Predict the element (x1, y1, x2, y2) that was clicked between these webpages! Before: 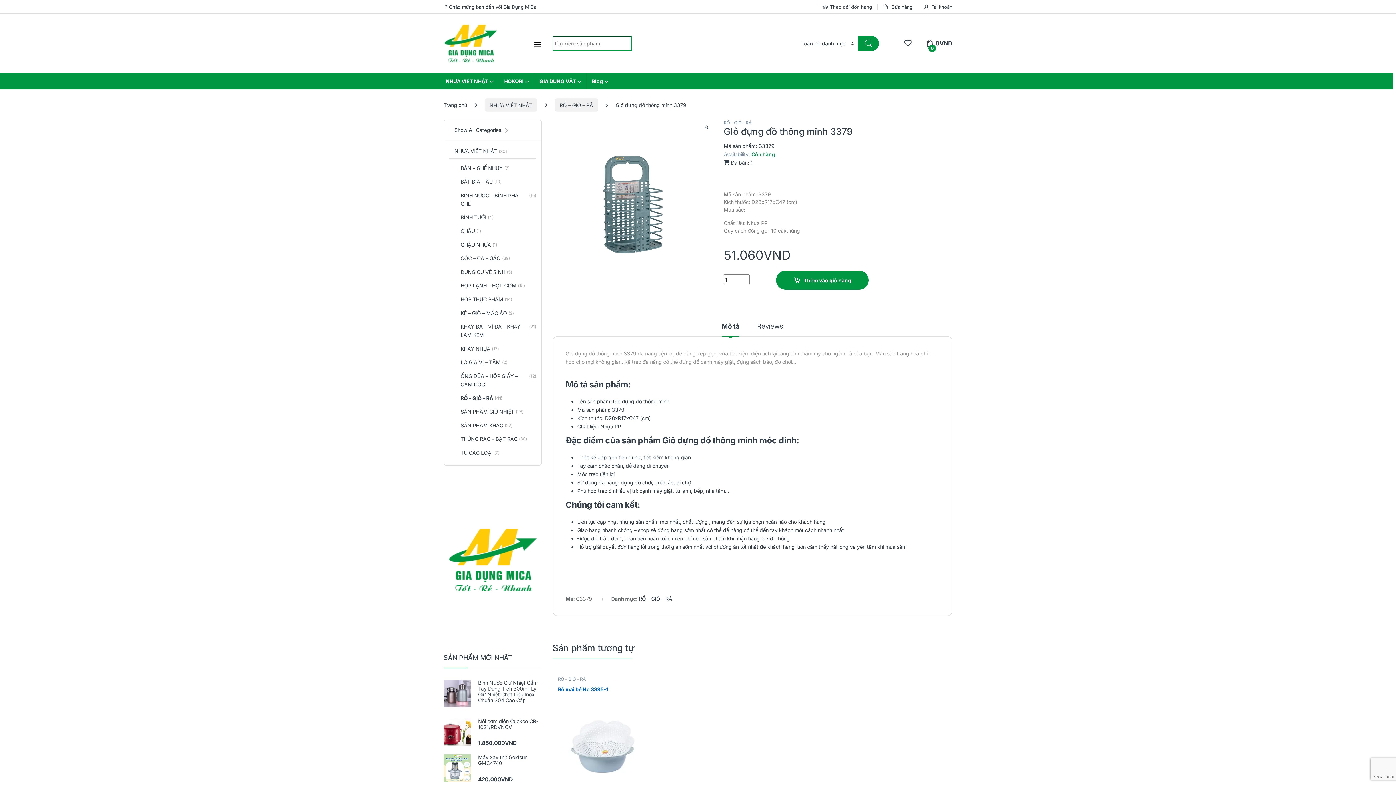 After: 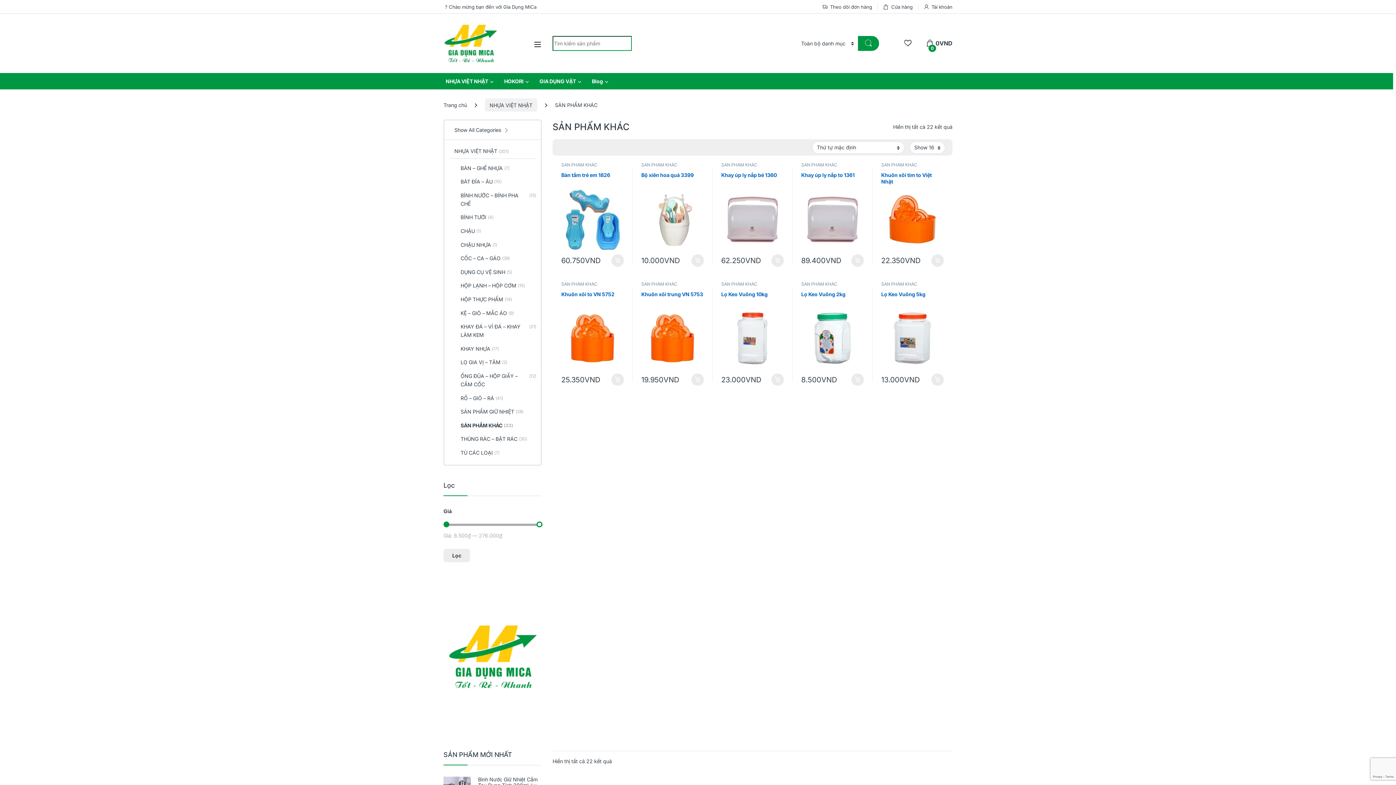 Action: label: SẢN PHẨM KHÁC
(22) bbox: (449, 419, 536, 433)